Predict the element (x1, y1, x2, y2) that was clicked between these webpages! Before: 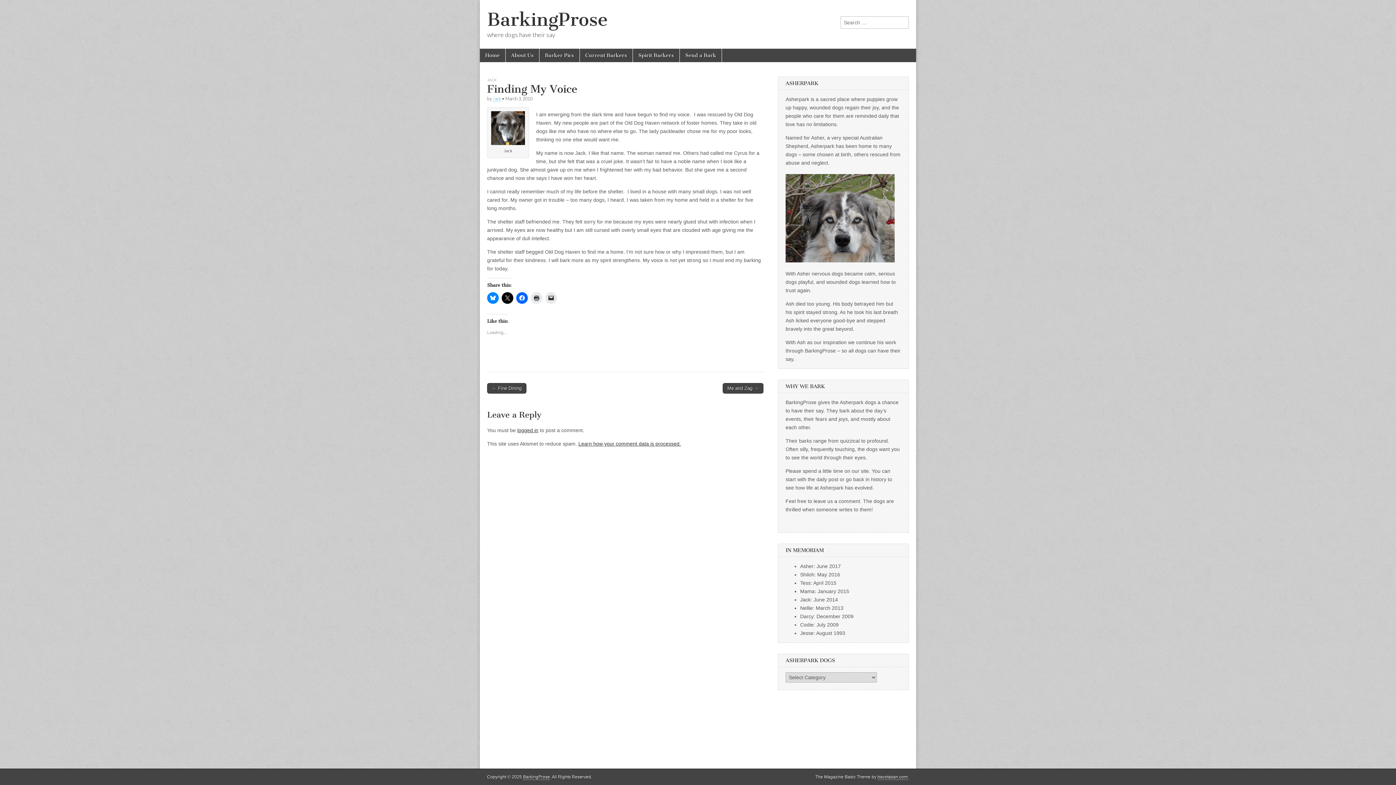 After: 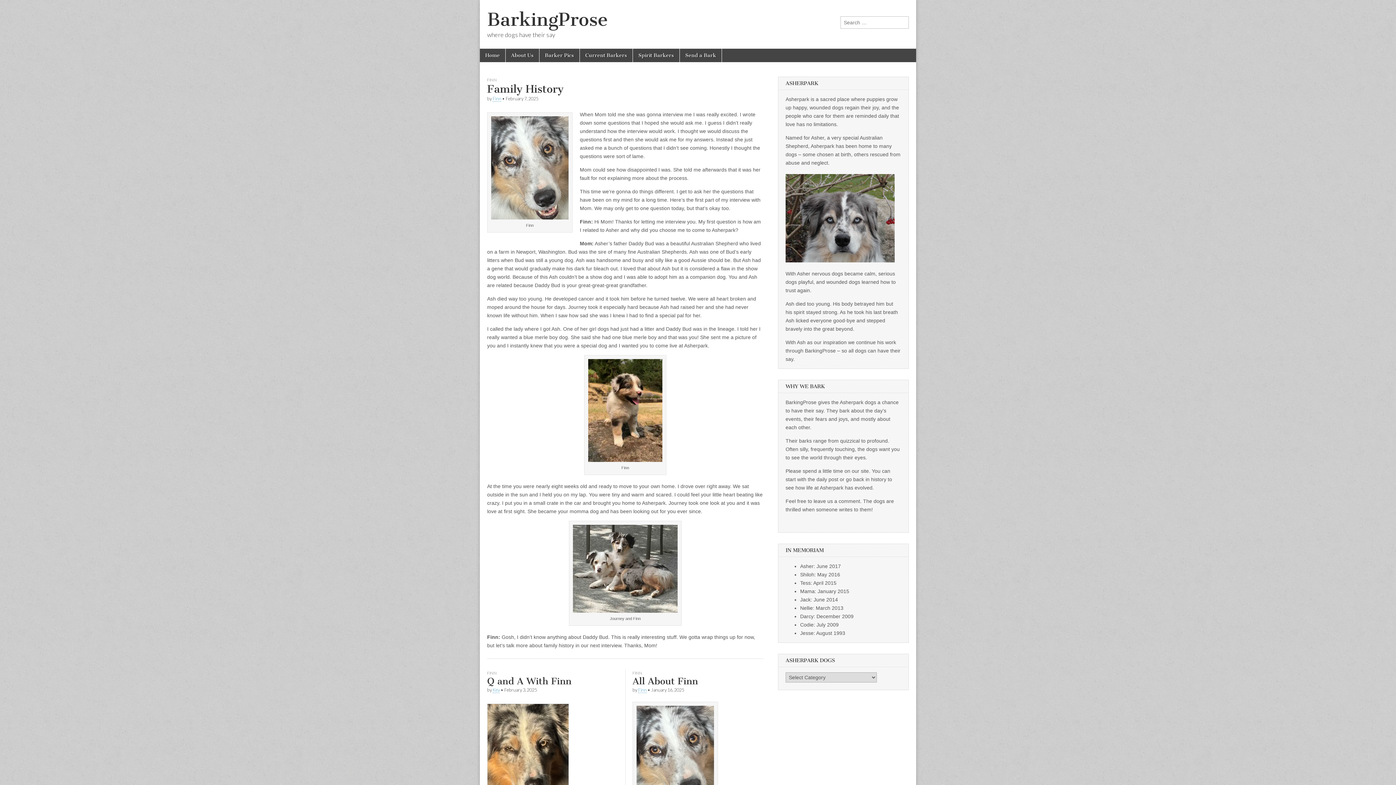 Action: bbox: (487, 8, 608, 30) label: BarkingProse